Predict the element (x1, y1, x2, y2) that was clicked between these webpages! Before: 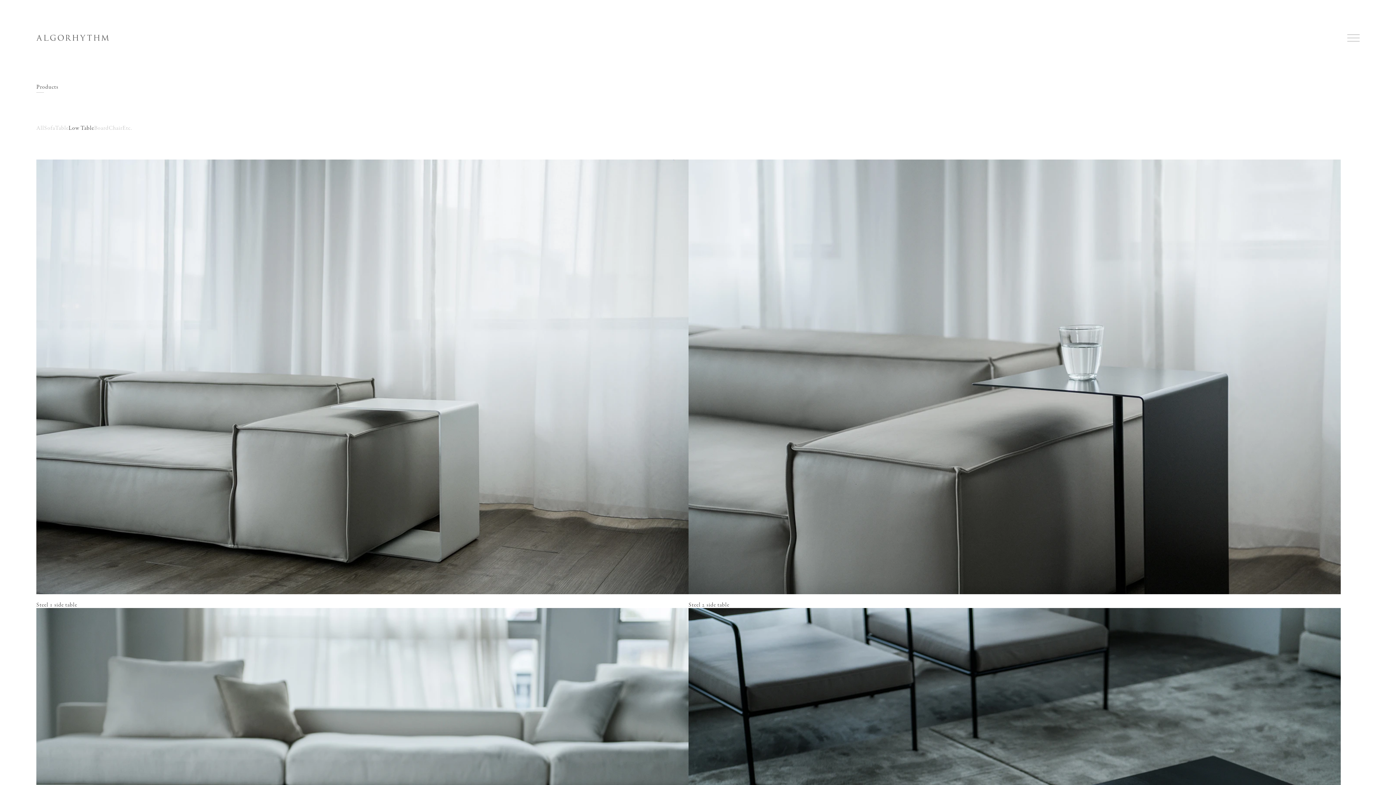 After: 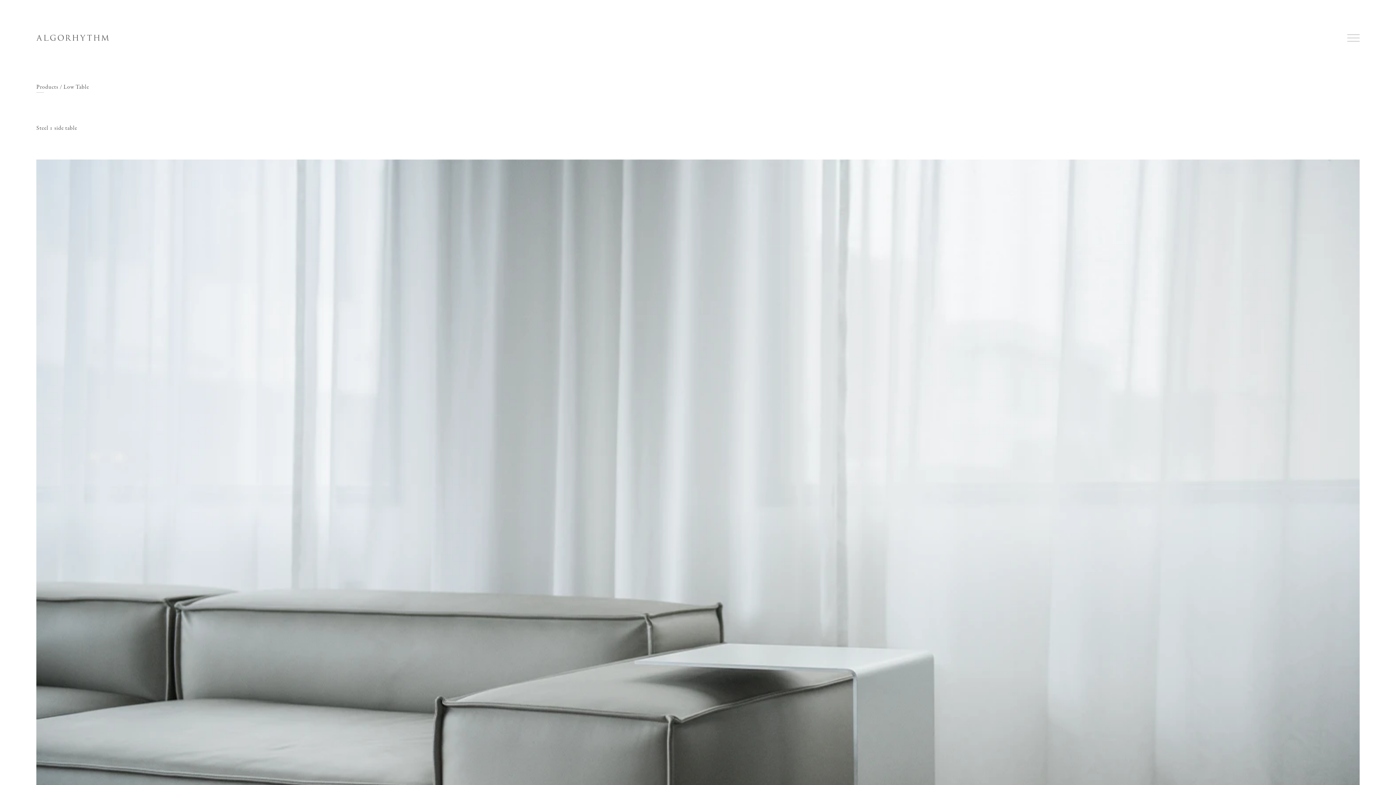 Action: label: Steel 1 side table bbox: (36, 159, 688, 609)